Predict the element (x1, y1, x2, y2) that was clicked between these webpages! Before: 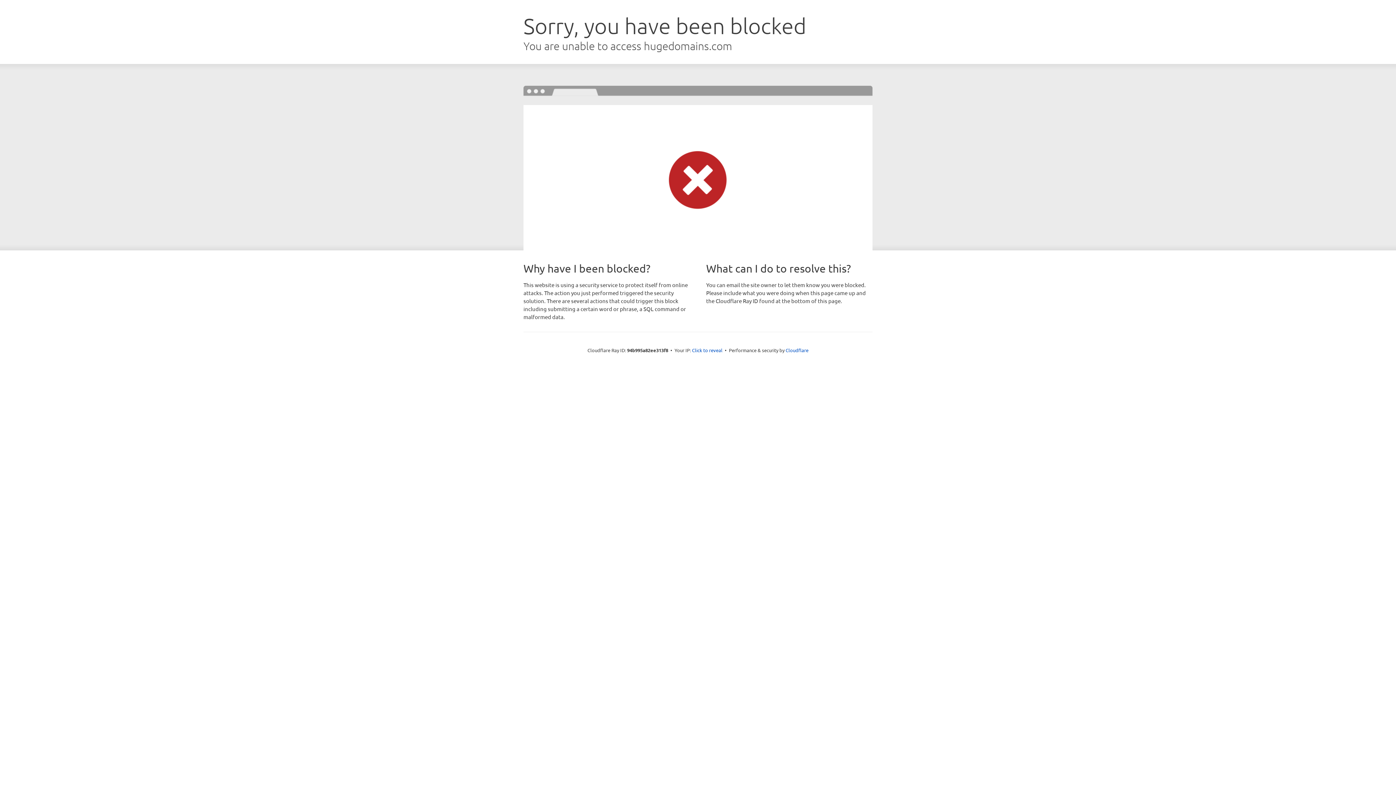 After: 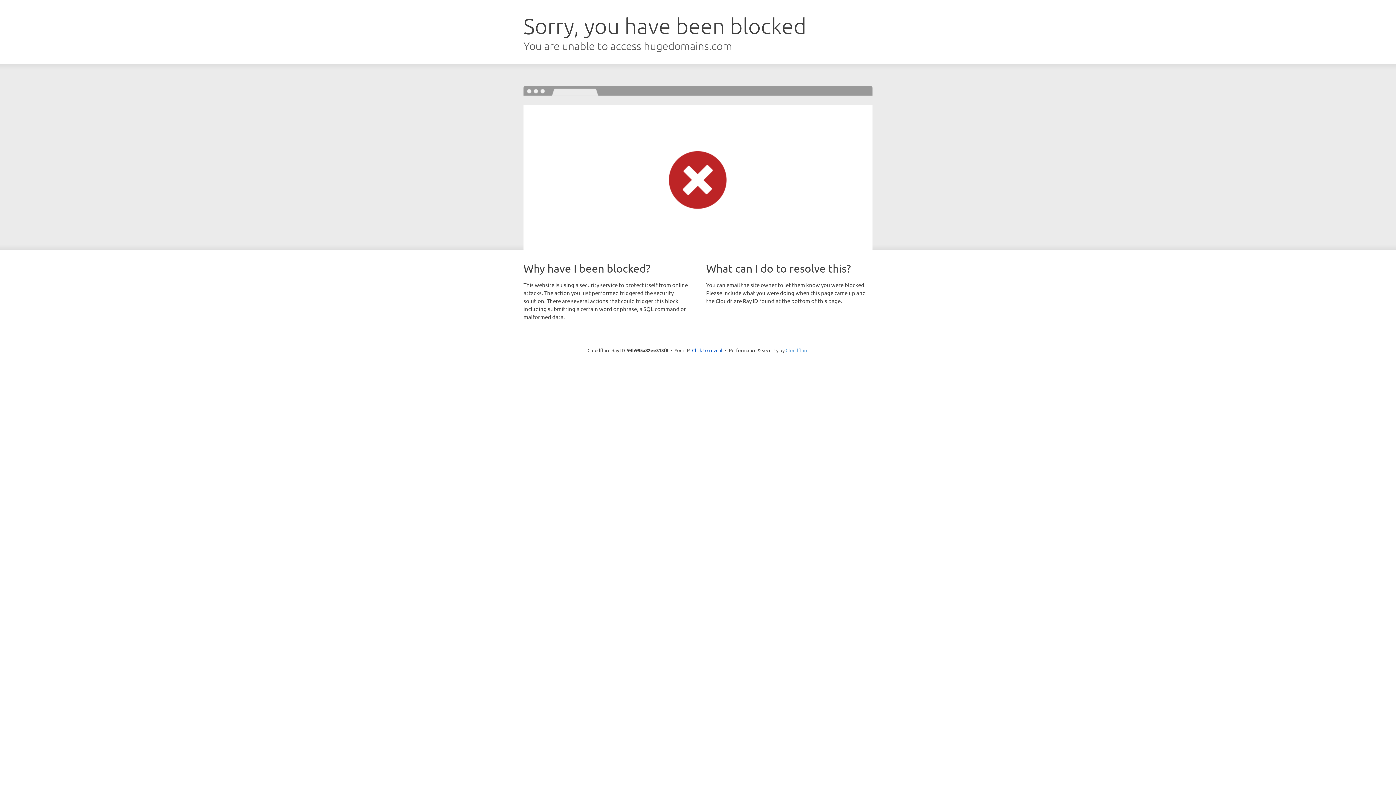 Action: bbox: (785, 347, 808, 353) label: Cloudflare